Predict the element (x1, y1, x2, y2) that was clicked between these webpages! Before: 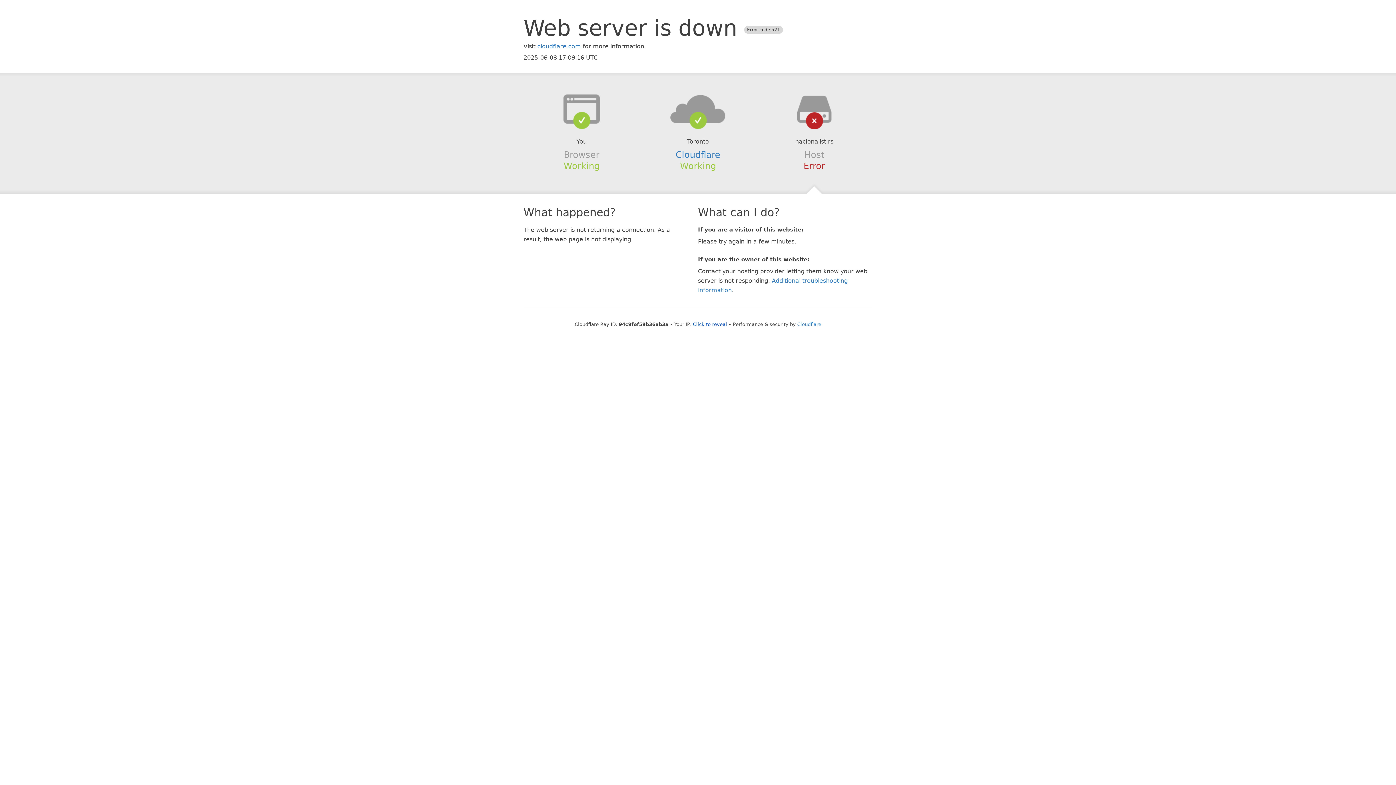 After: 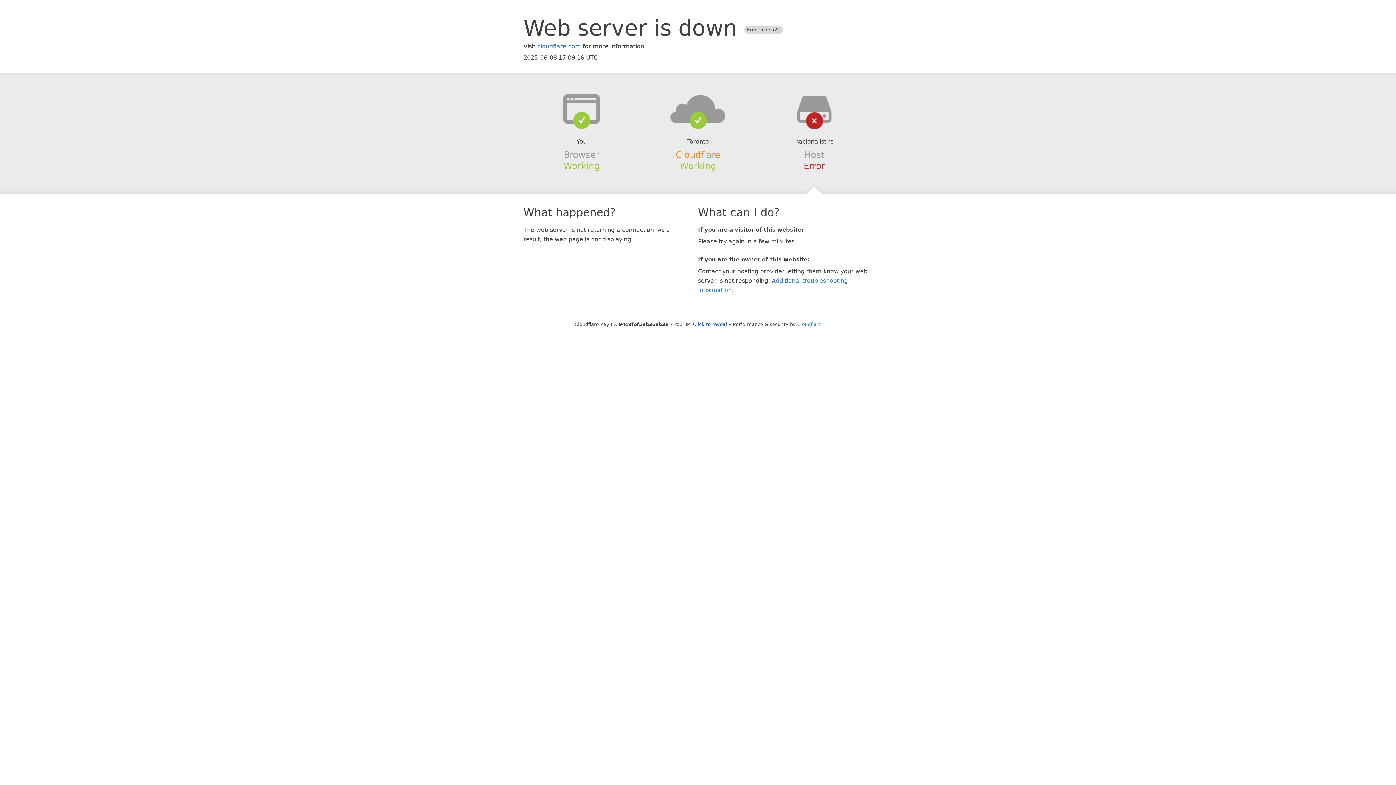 Action: label: Cloudflare bbox: (675, 149, 720, 159)